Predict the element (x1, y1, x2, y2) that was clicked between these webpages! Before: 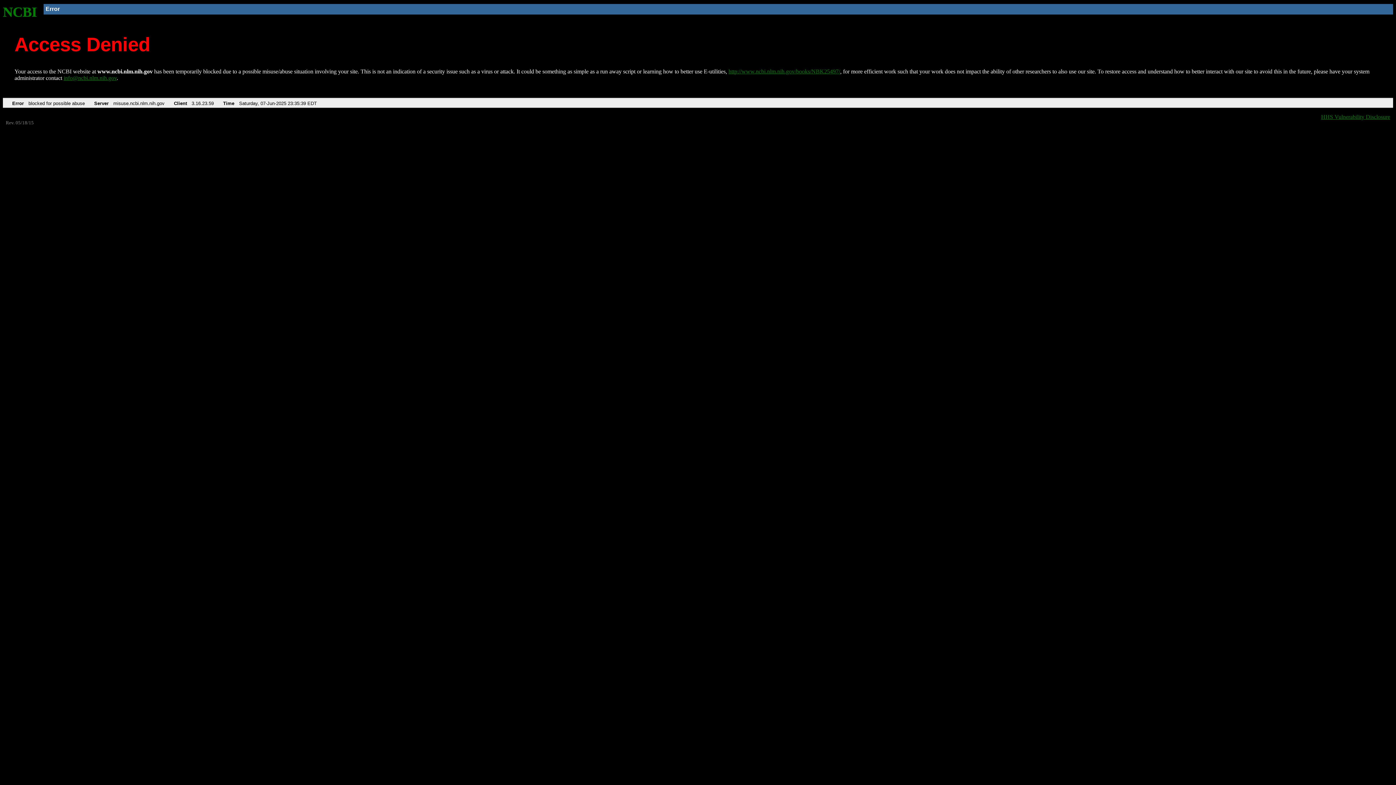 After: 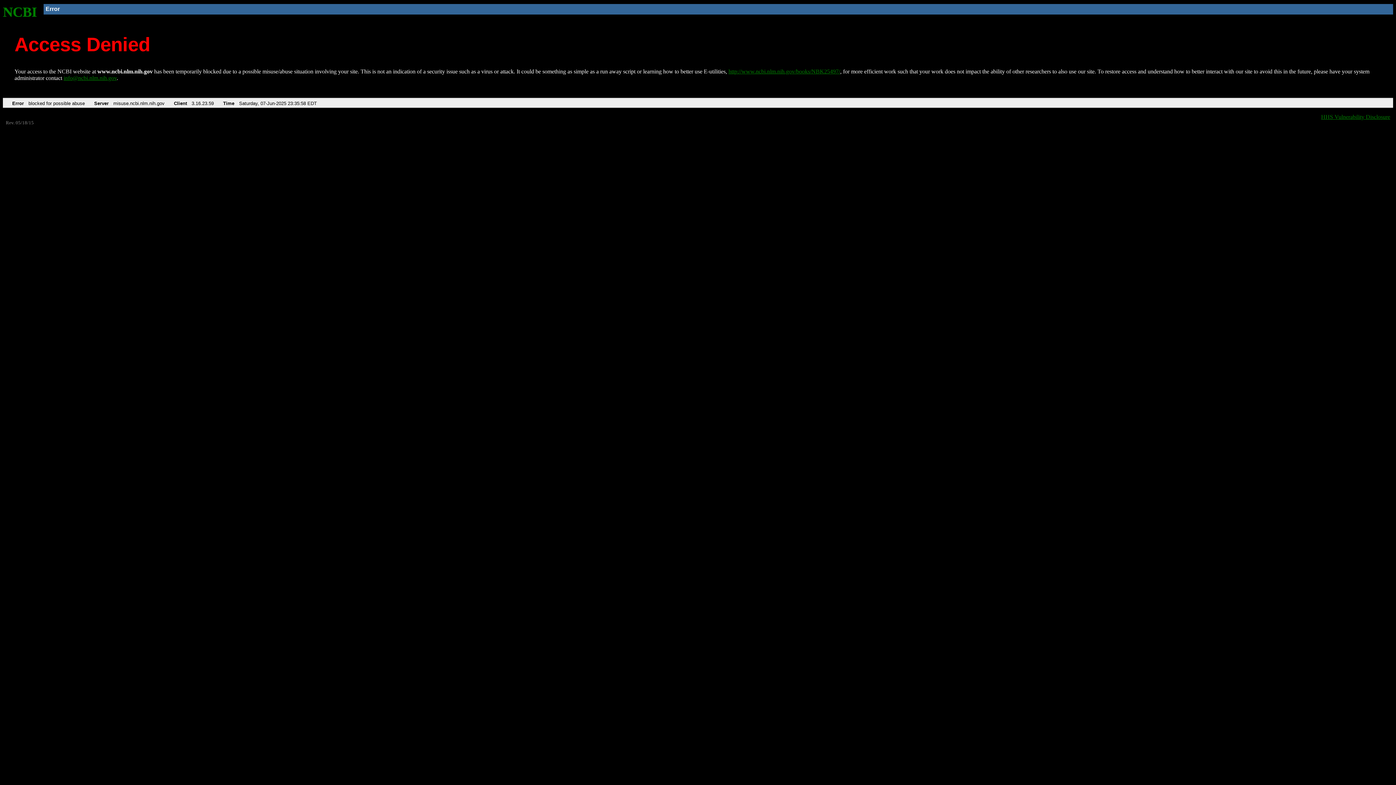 Action: bbox: (2, 4, 37, 19) label: NCBI